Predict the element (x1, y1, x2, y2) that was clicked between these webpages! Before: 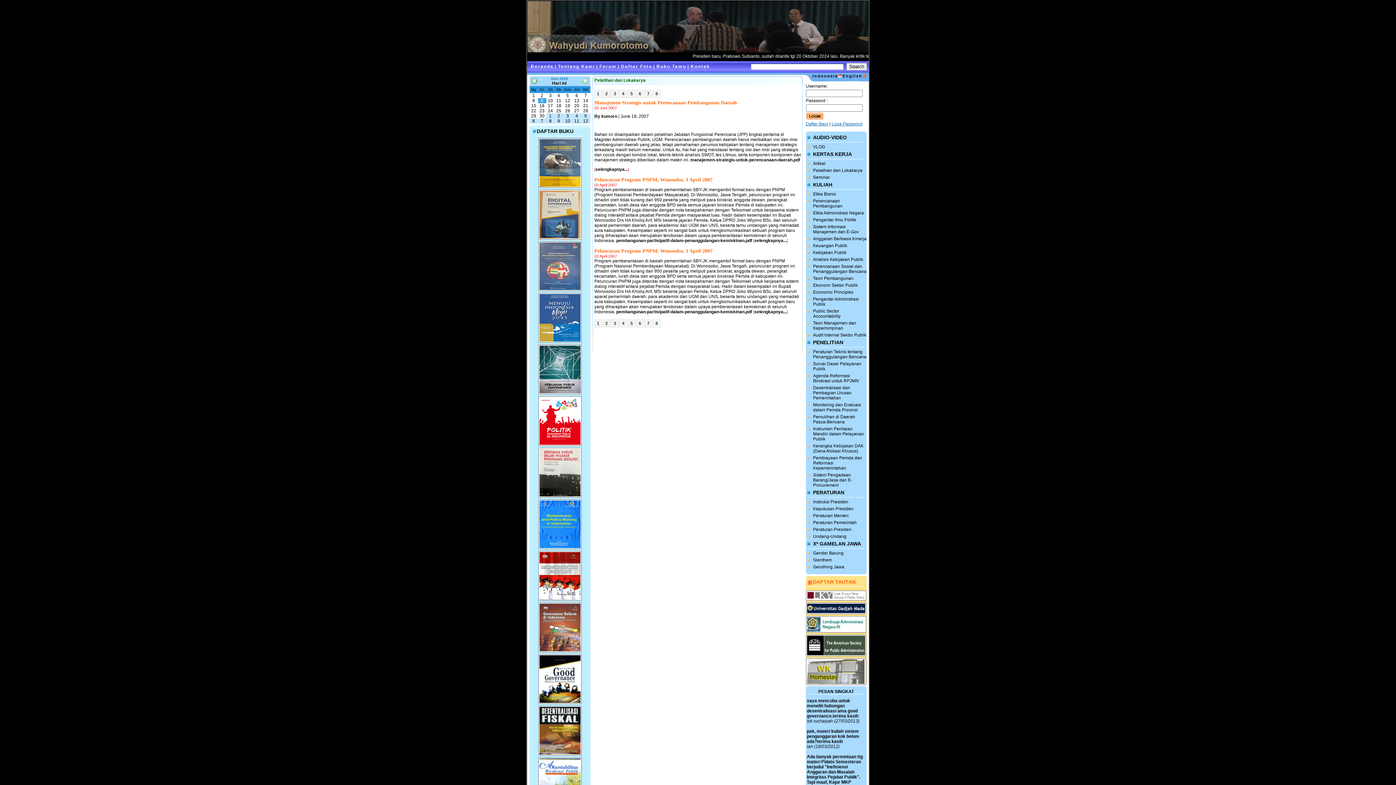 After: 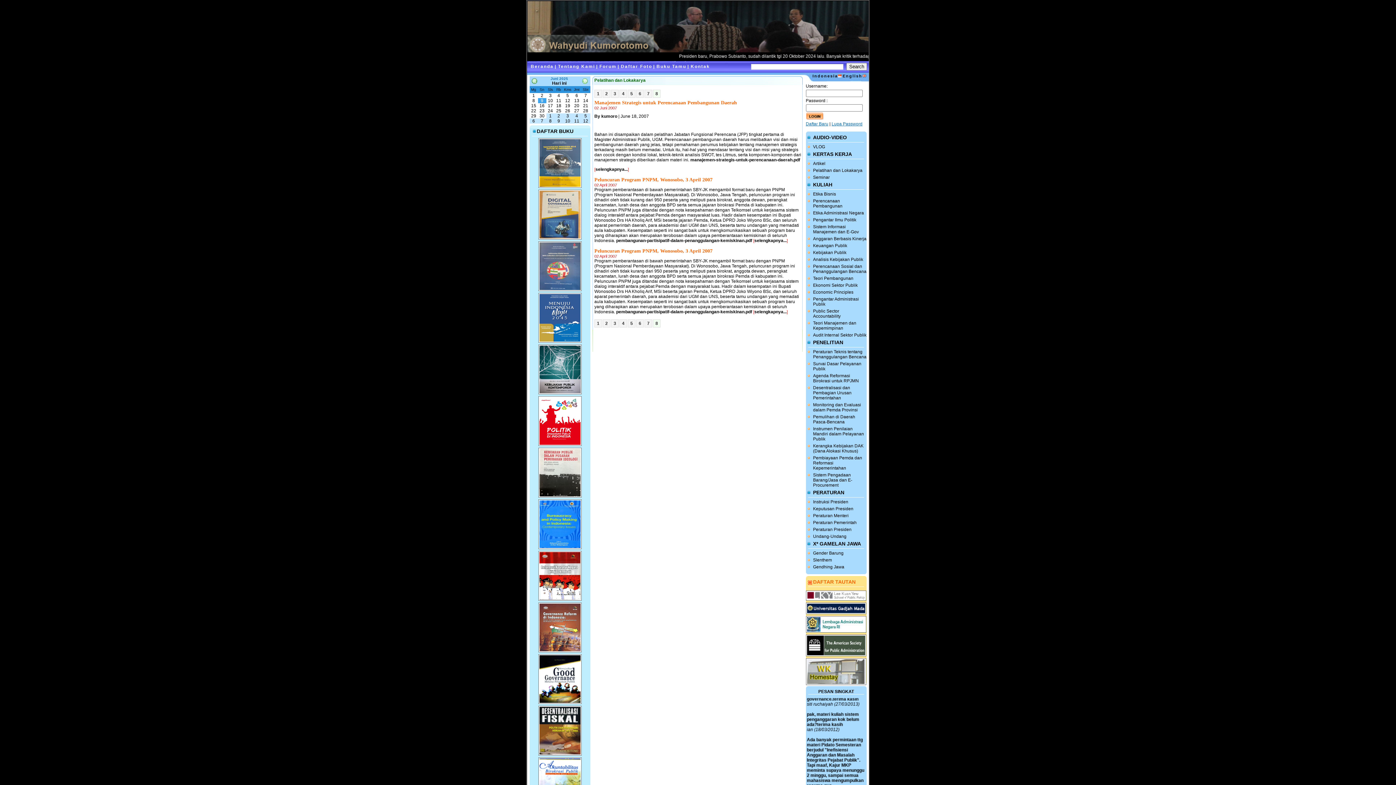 Action: label: 8 bbox: (653, 89, 660, 97)